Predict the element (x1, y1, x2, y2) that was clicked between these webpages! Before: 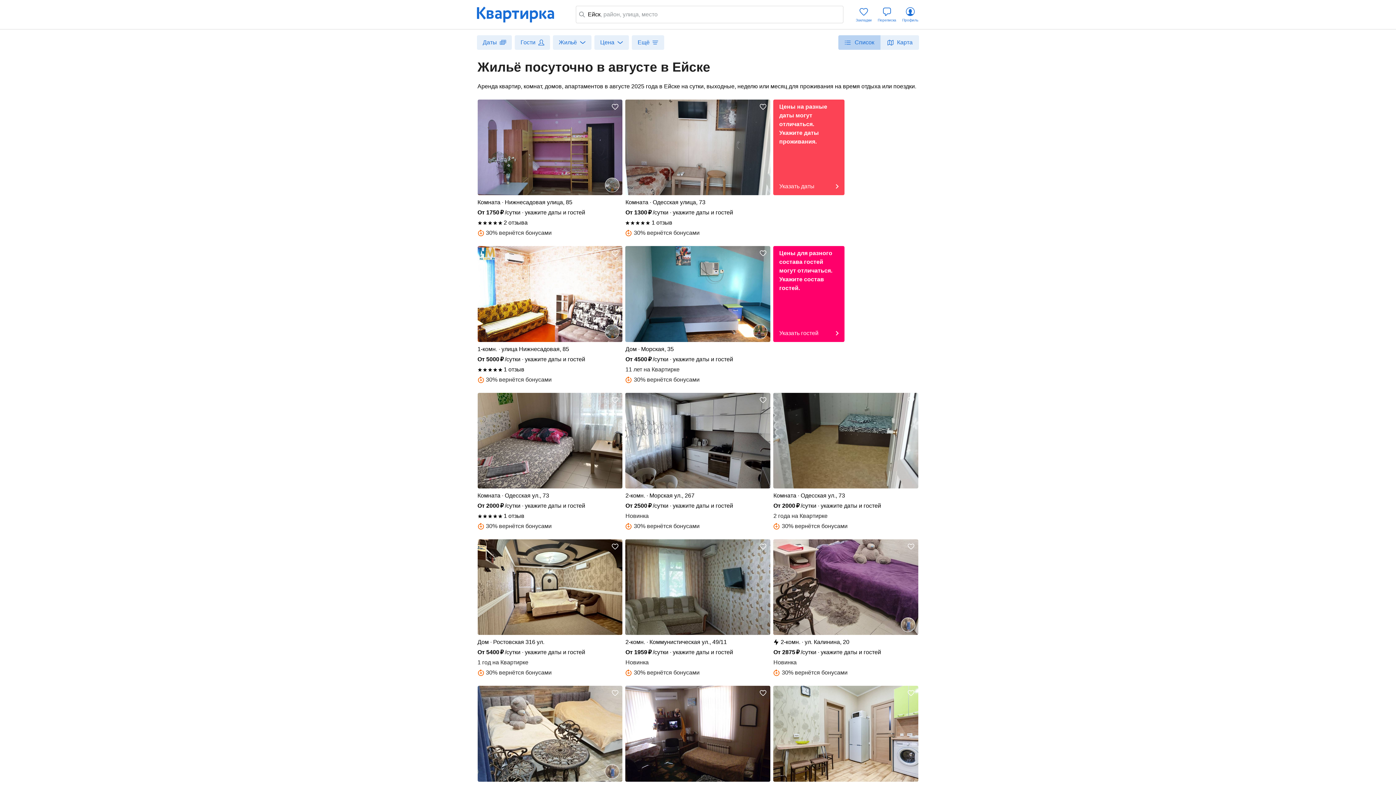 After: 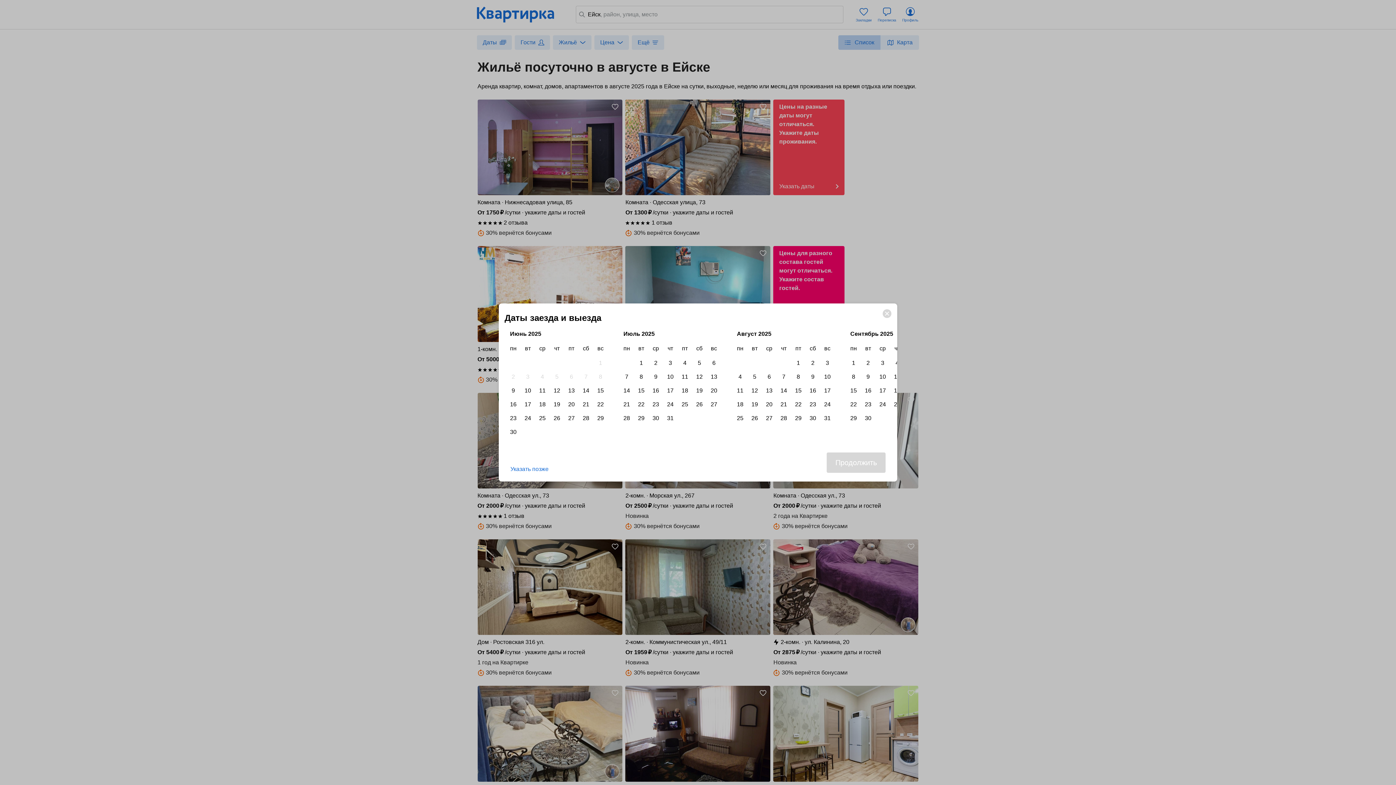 Action: bbox: (625, 99, 770, 195)